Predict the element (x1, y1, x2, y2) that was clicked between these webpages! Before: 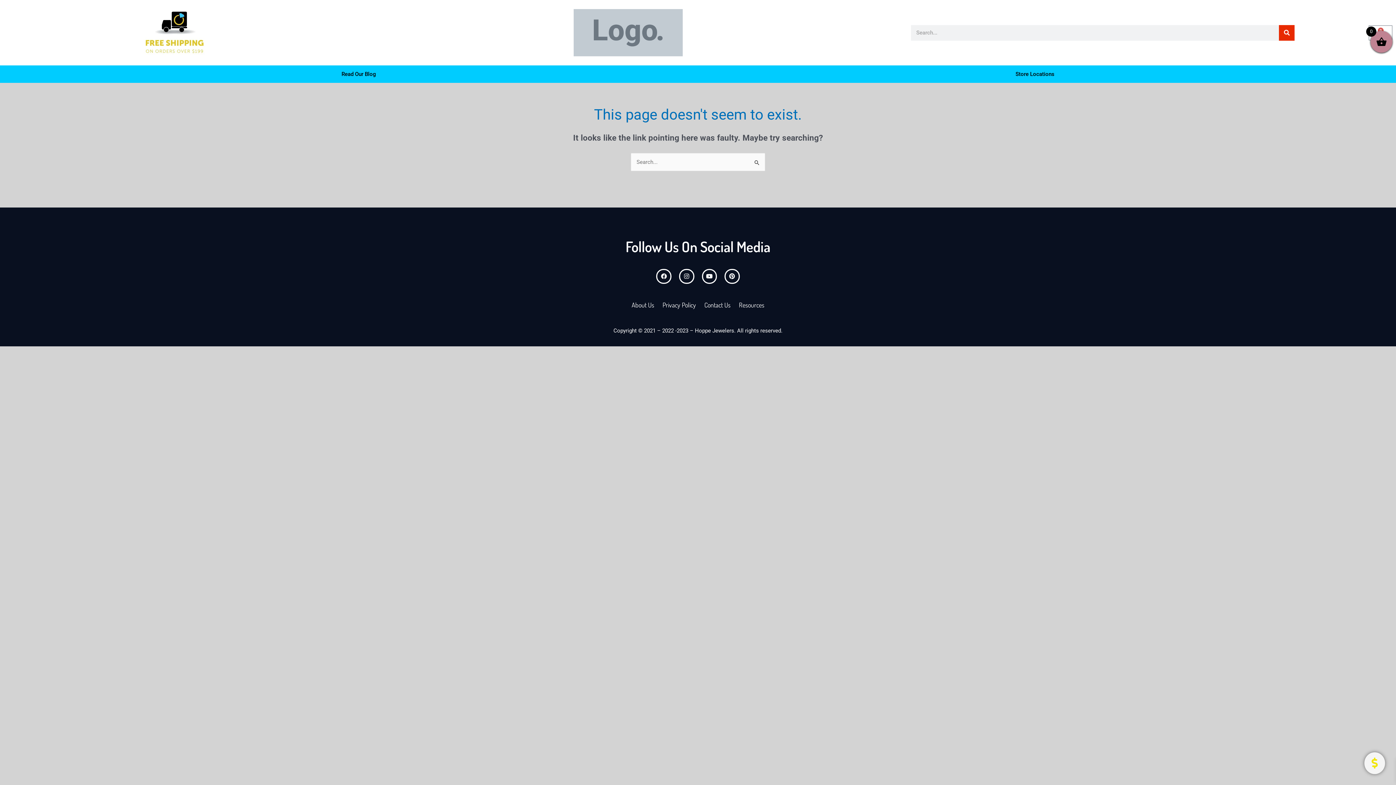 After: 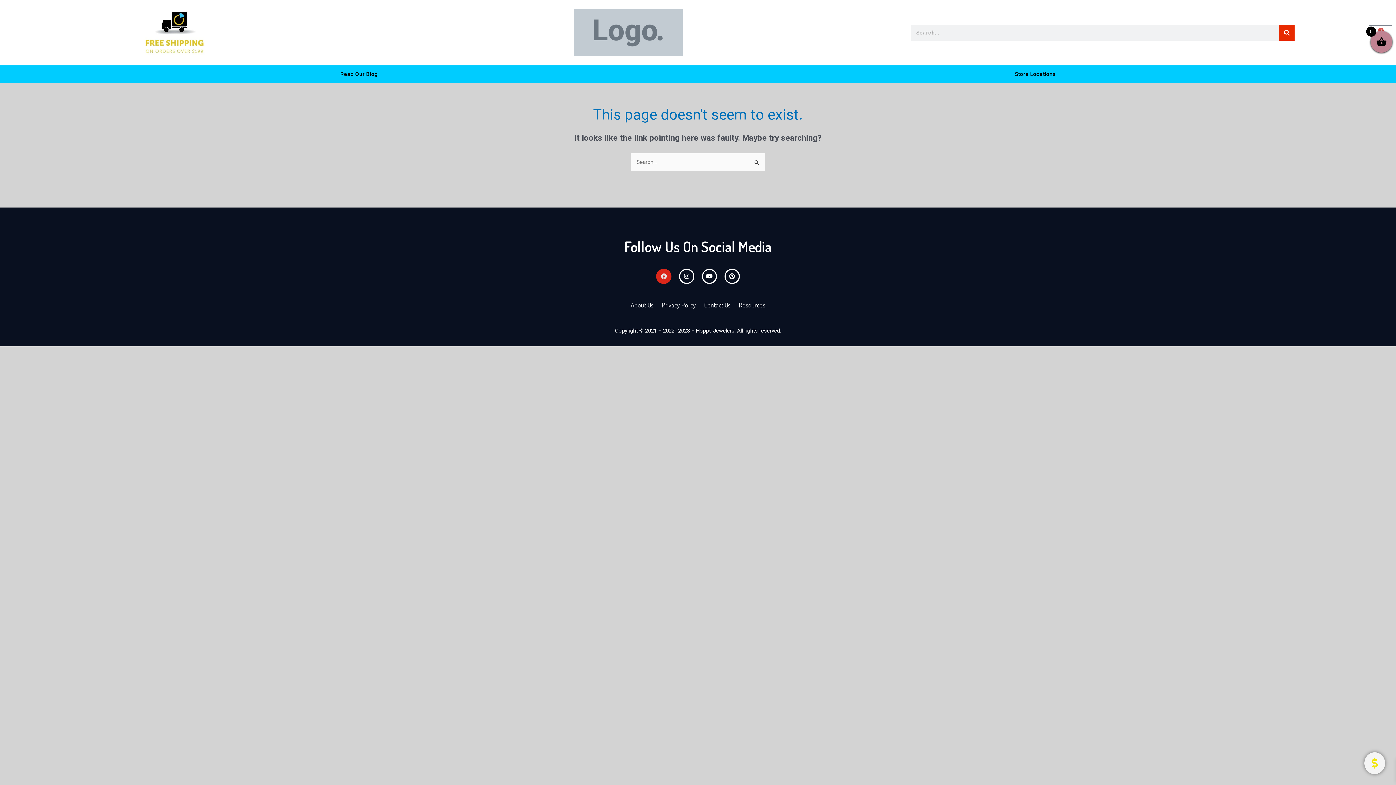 Action: label: Facebook bbox: (656, 268, 671, 284)